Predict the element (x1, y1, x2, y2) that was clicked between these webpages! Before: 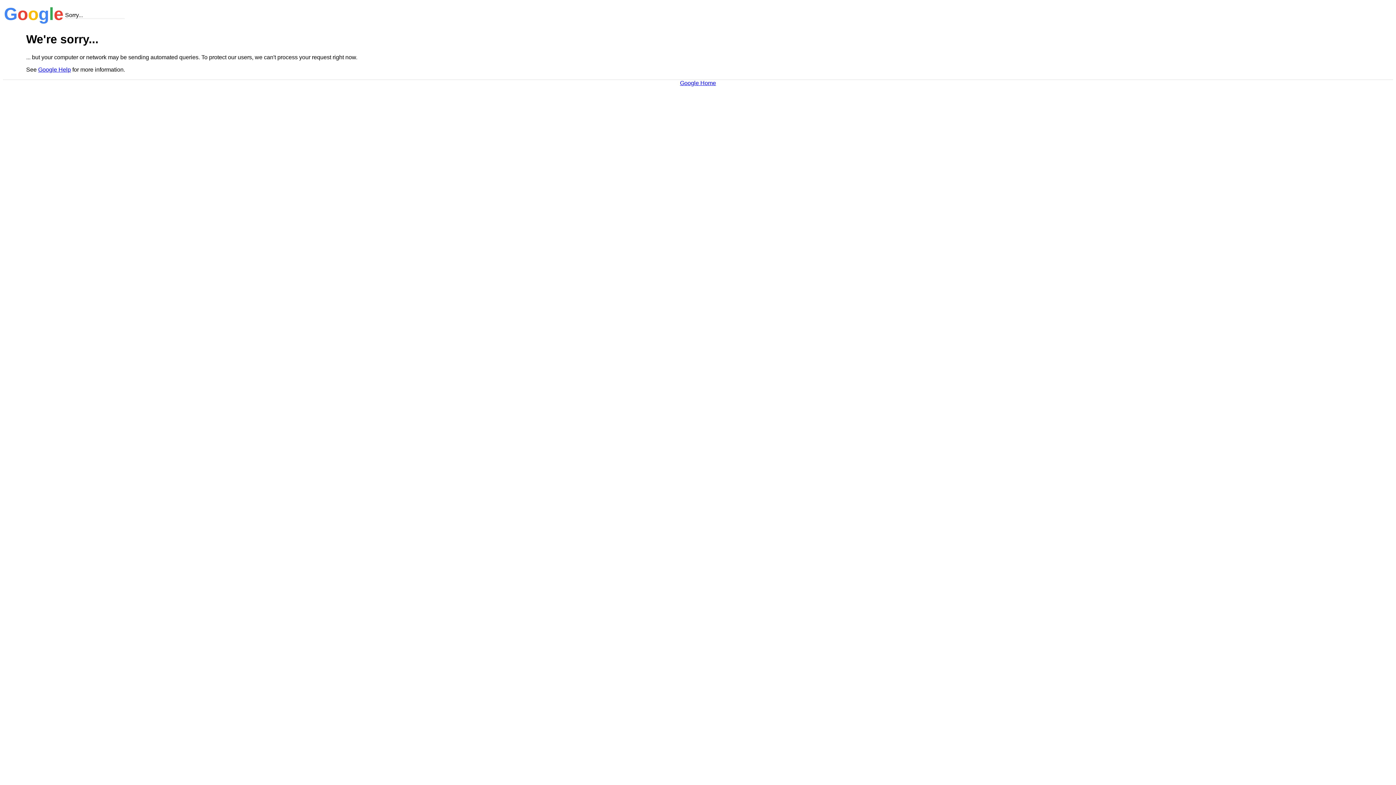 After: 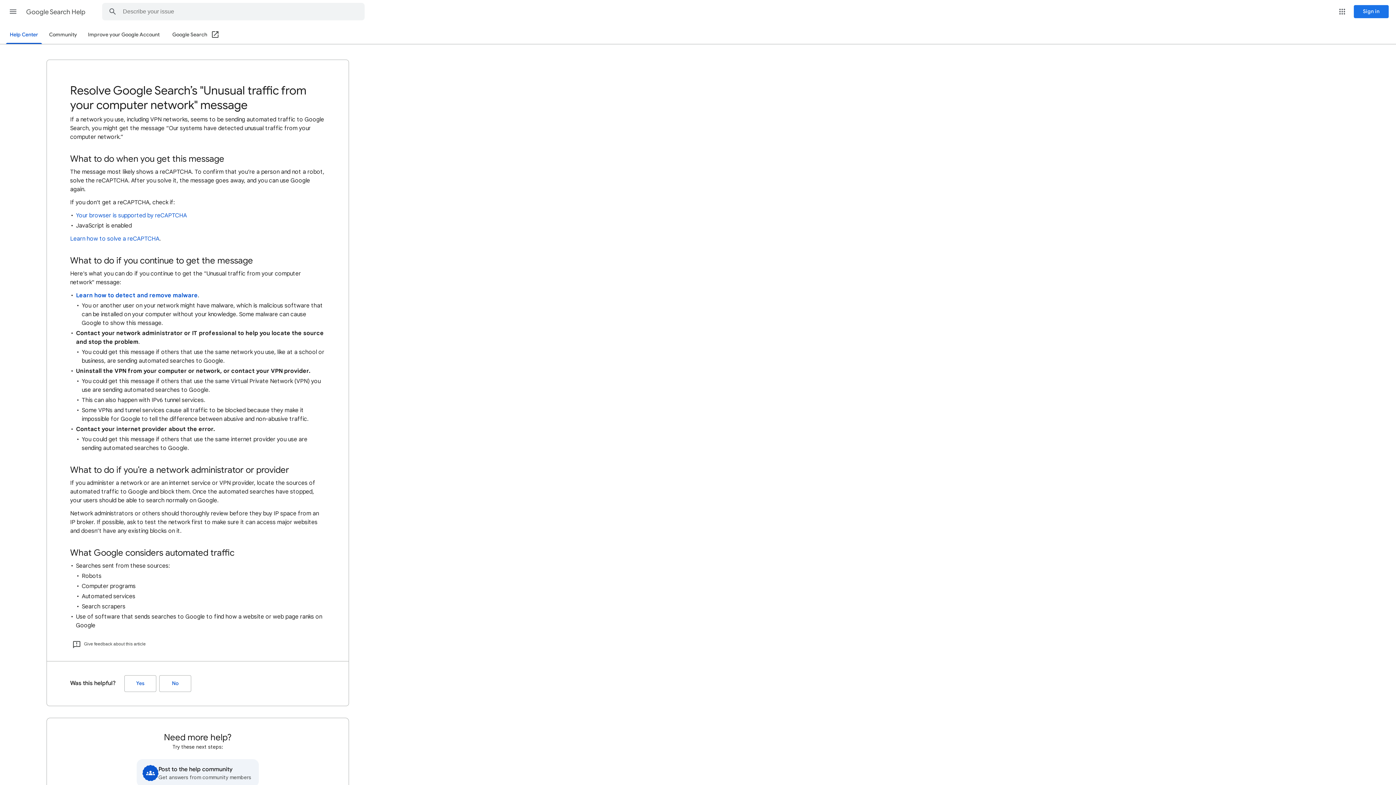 Action: bbox: (38, 66, 70, 72) label: Google Help